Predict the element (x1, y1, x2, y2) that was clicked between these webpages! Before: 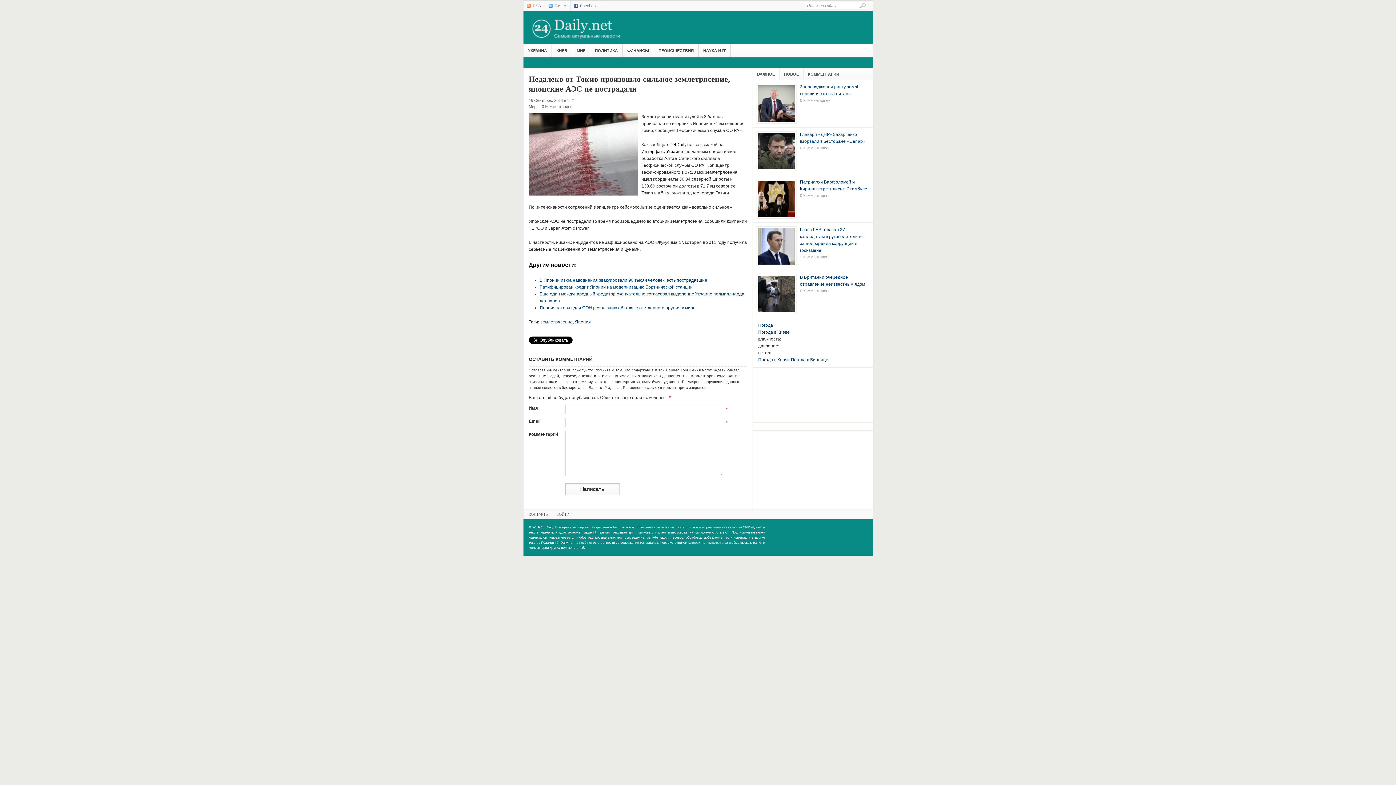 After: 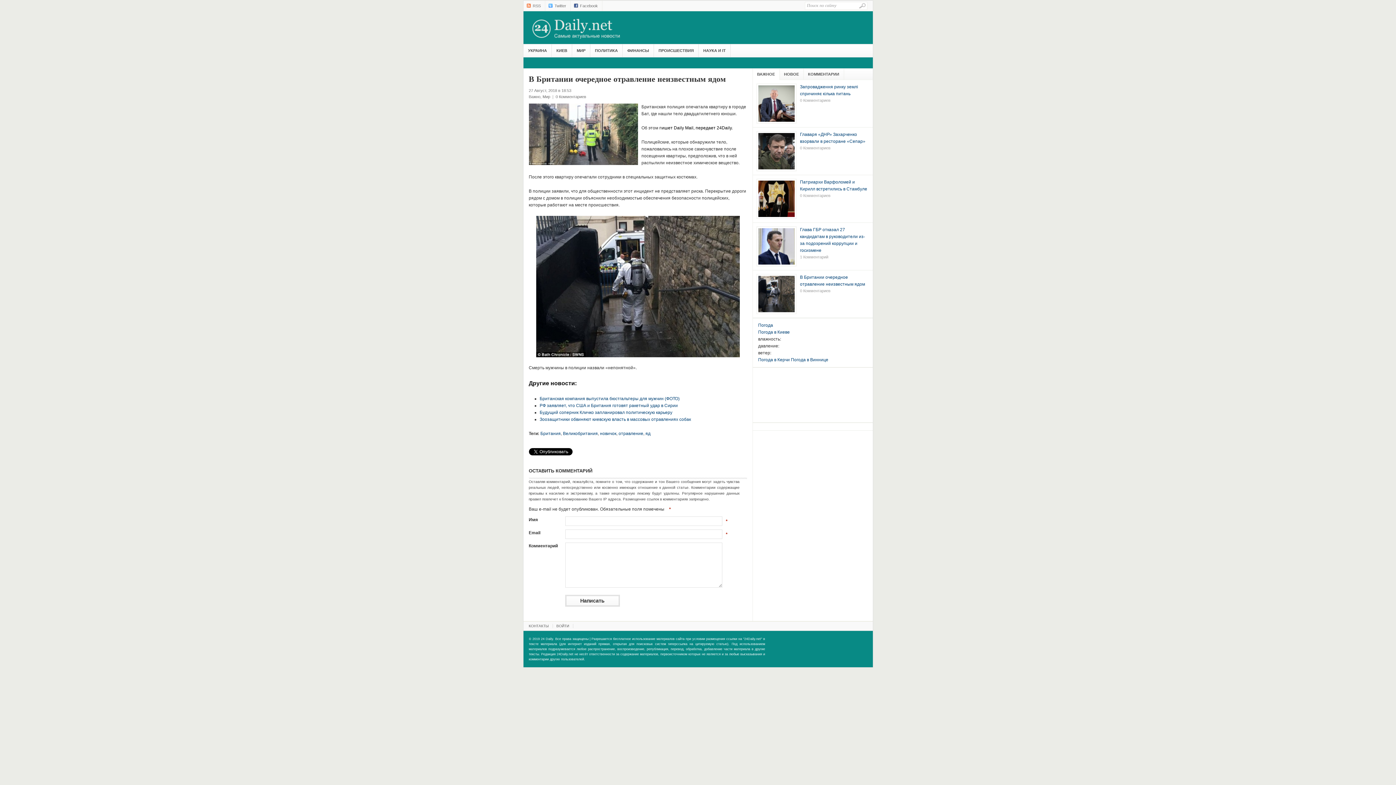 Action: bbox: (800, 288, 869, 294) label: 0 Комментариев